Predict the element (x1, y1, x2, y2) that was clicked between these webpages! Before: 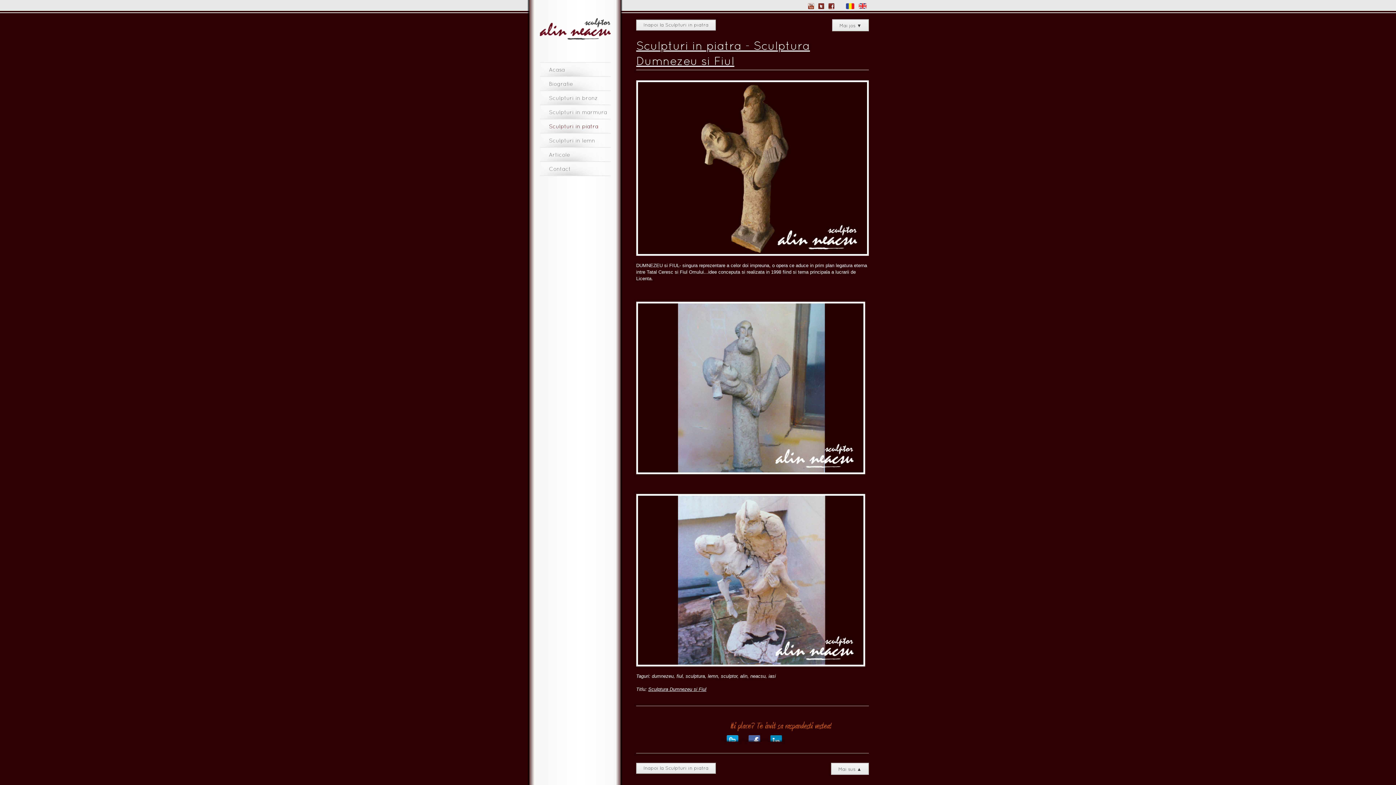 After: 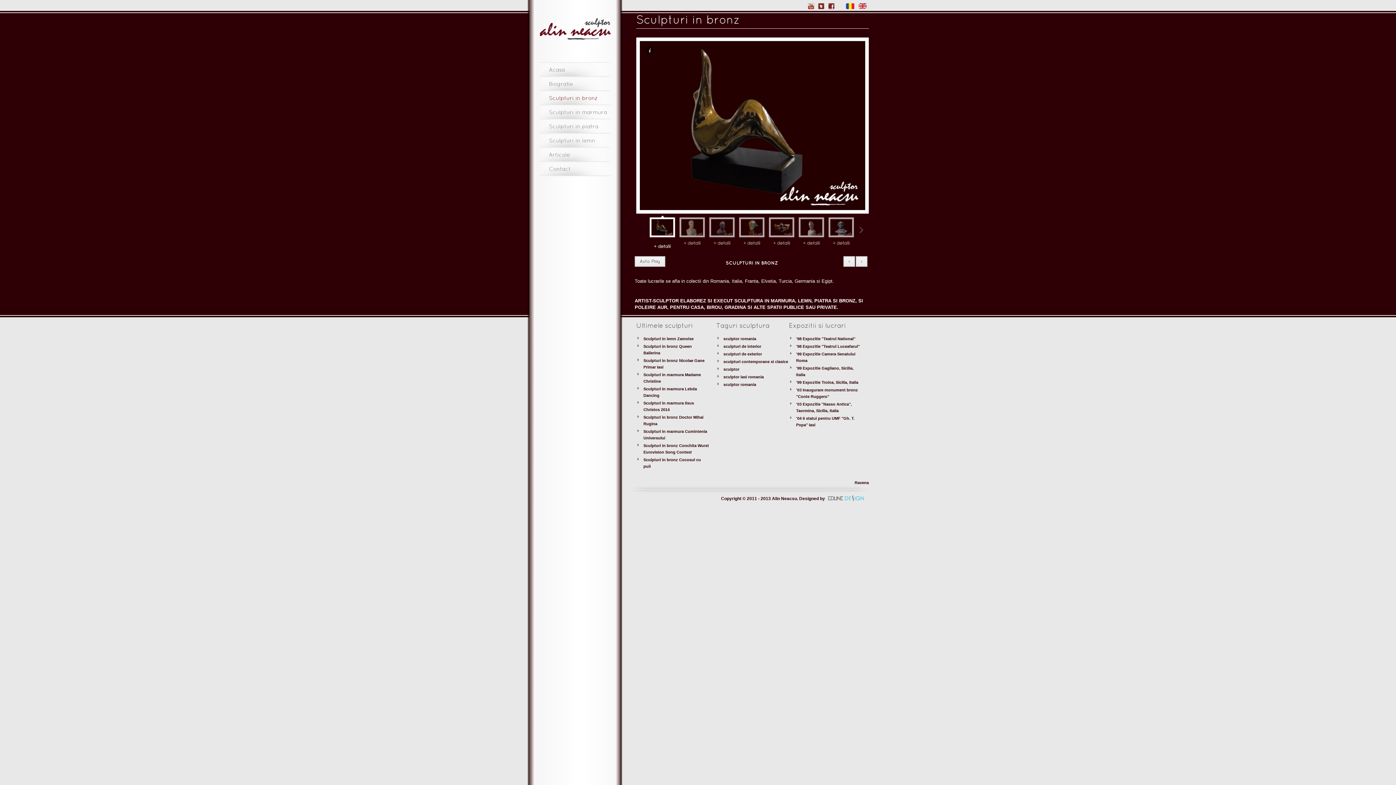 Action: label: Sculpturi in bronz bbox: (547, 91, 610, 103)